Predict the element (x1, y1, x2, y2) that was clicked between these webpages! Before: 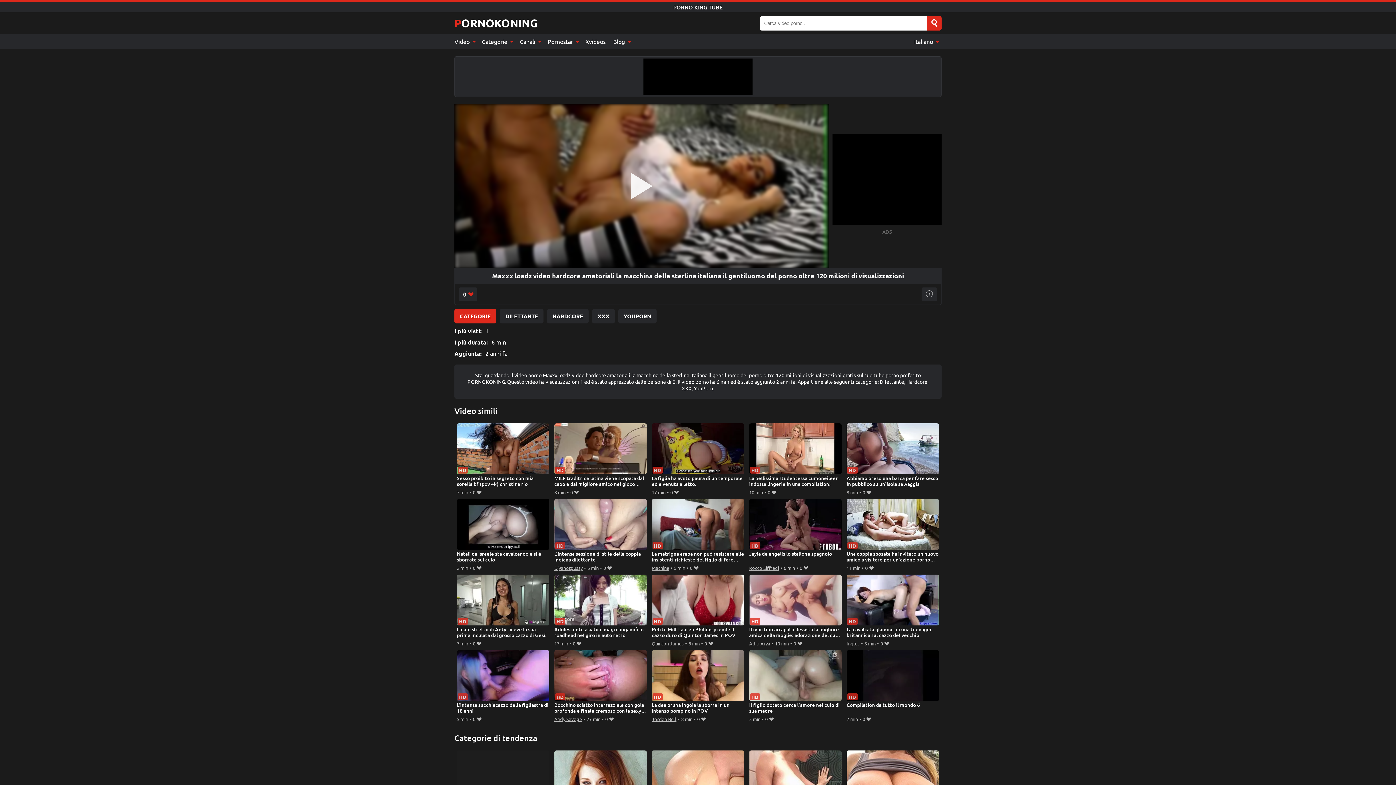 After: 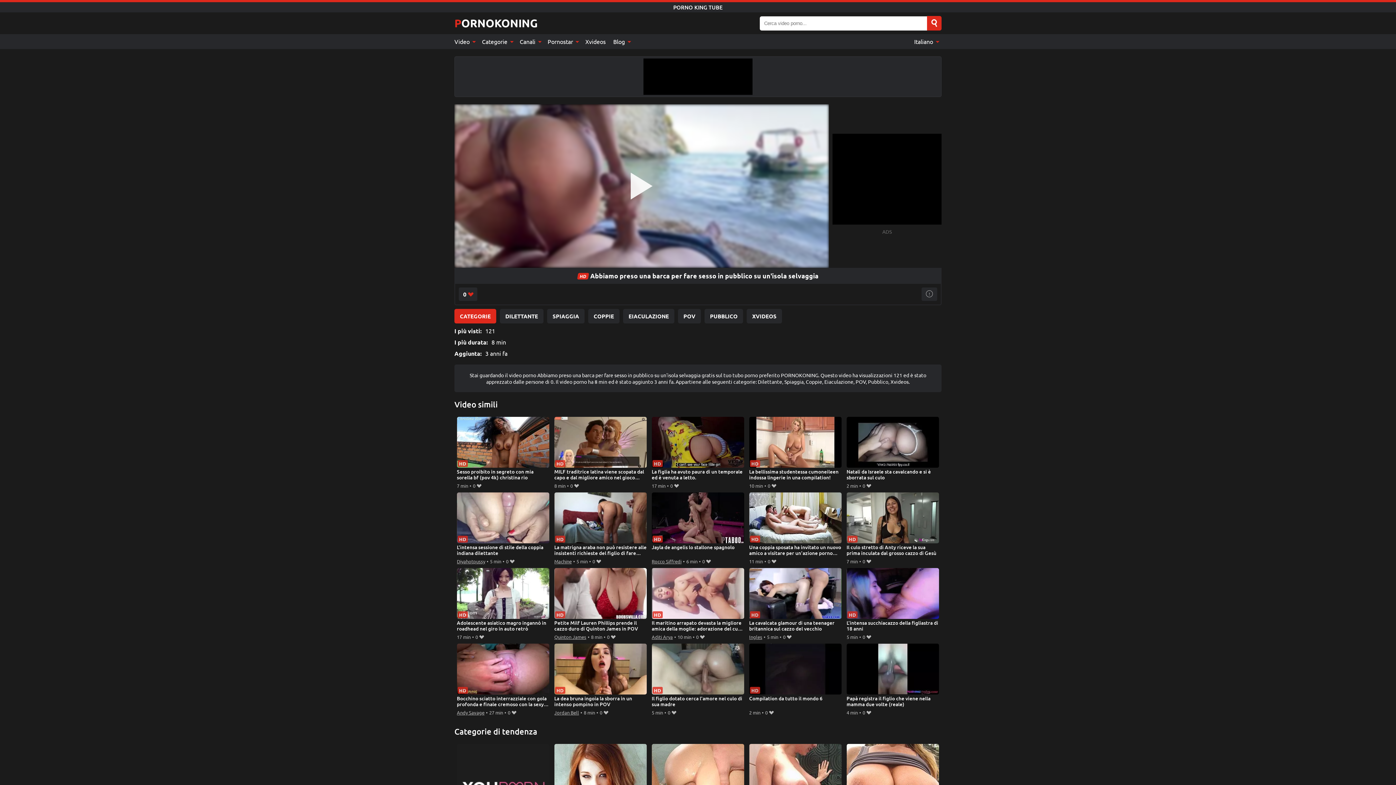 Action: bbox: (846, 423, 939, 487) label: Abbiamo preso una barca per fare sesso in pubblico su un'isola selvaggia